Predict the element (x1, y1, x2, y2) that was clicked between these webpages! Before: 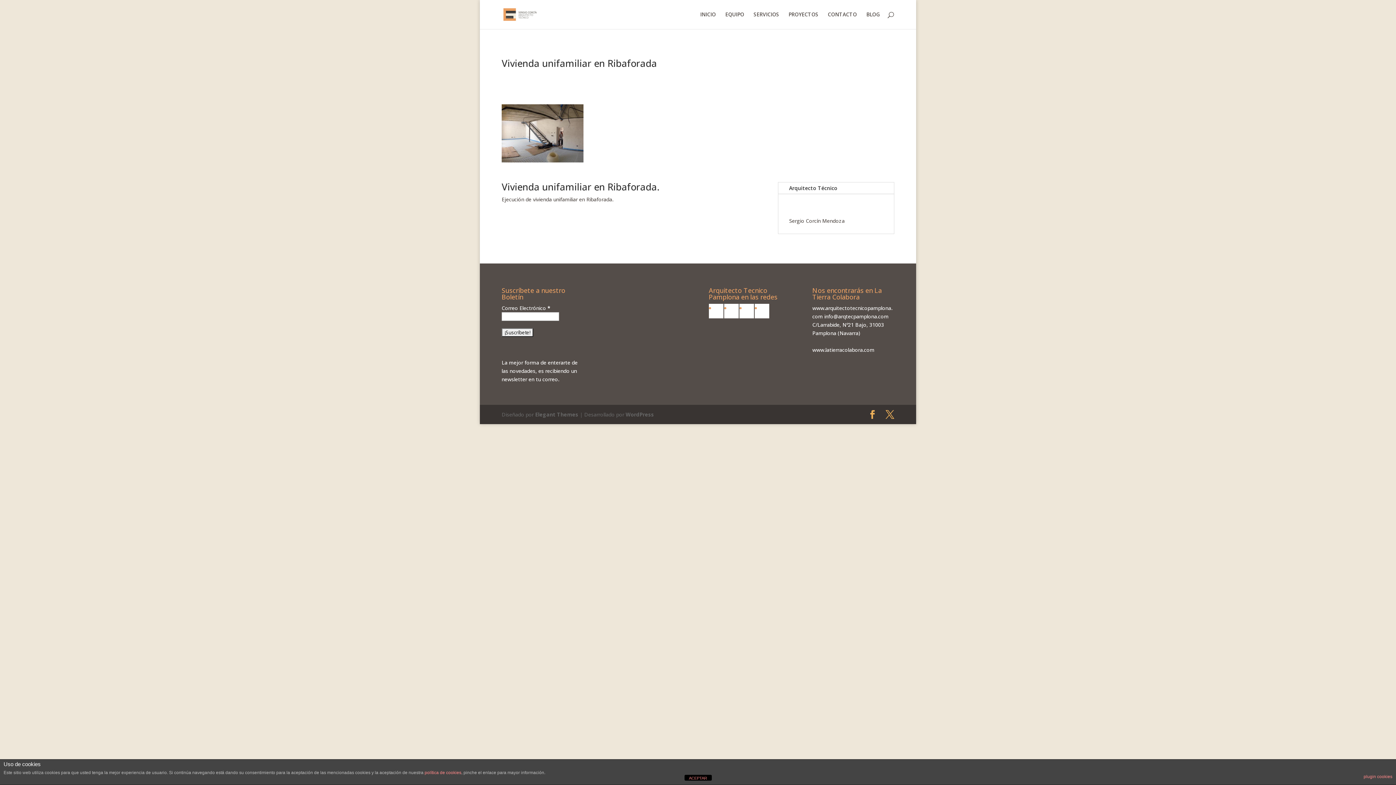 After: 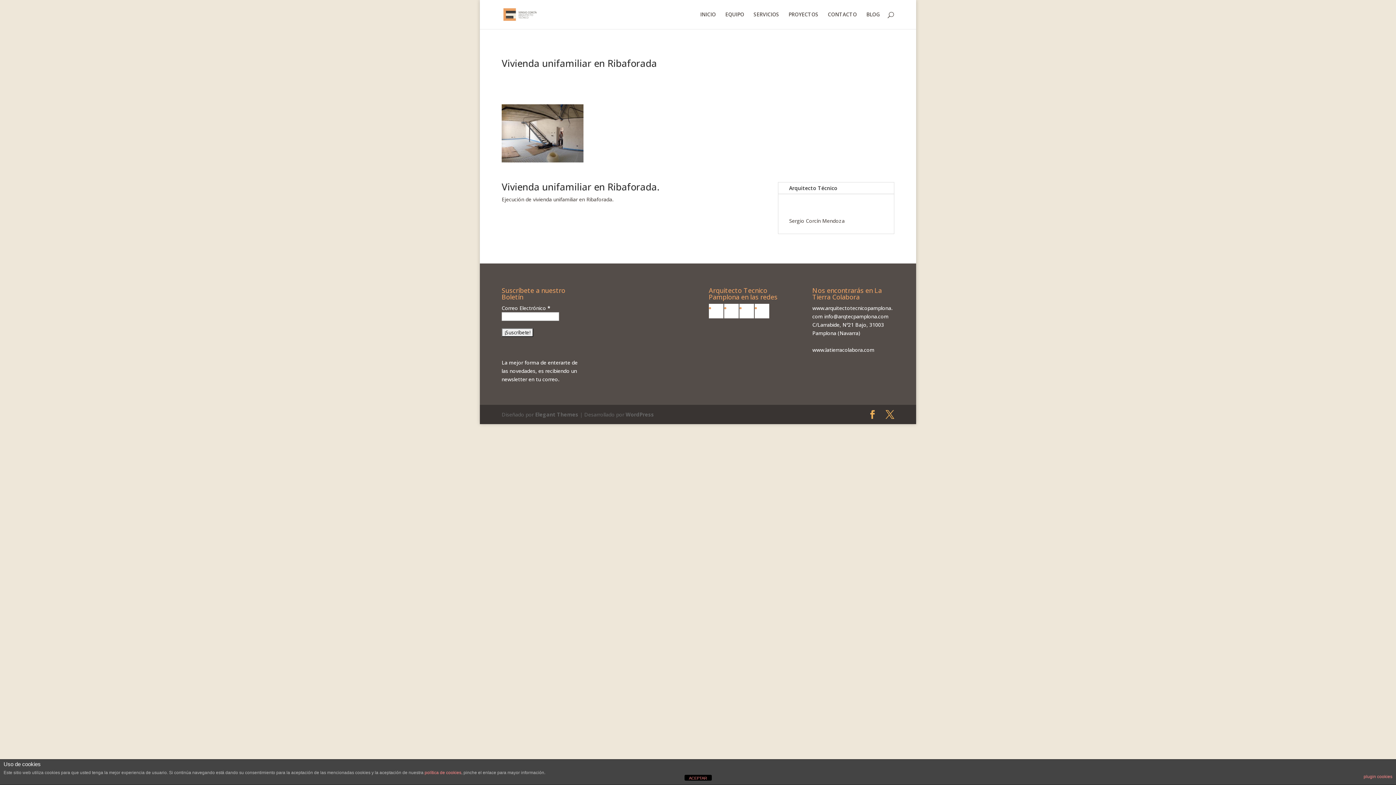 Action: label: www.latierracolabora.com bbox: (812, 346, 874, 353)